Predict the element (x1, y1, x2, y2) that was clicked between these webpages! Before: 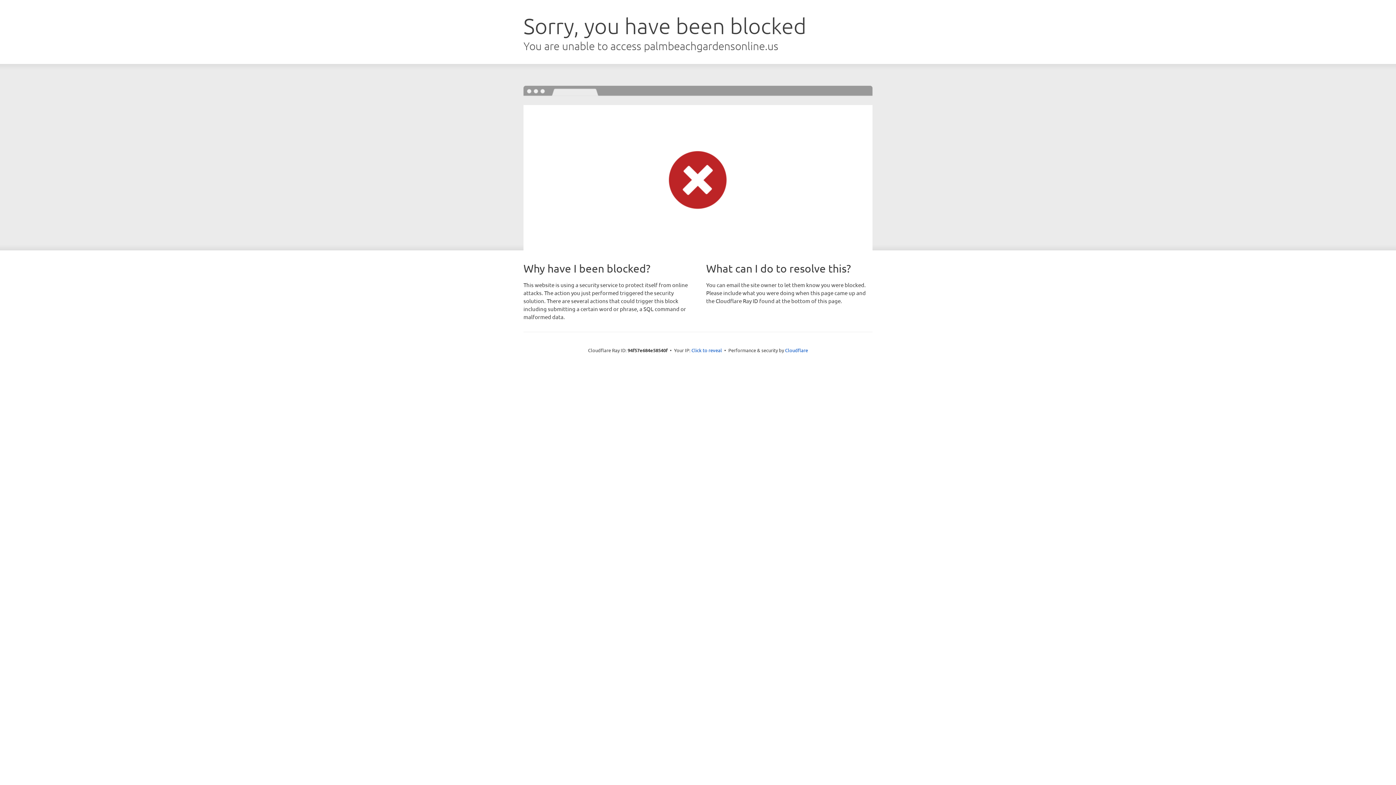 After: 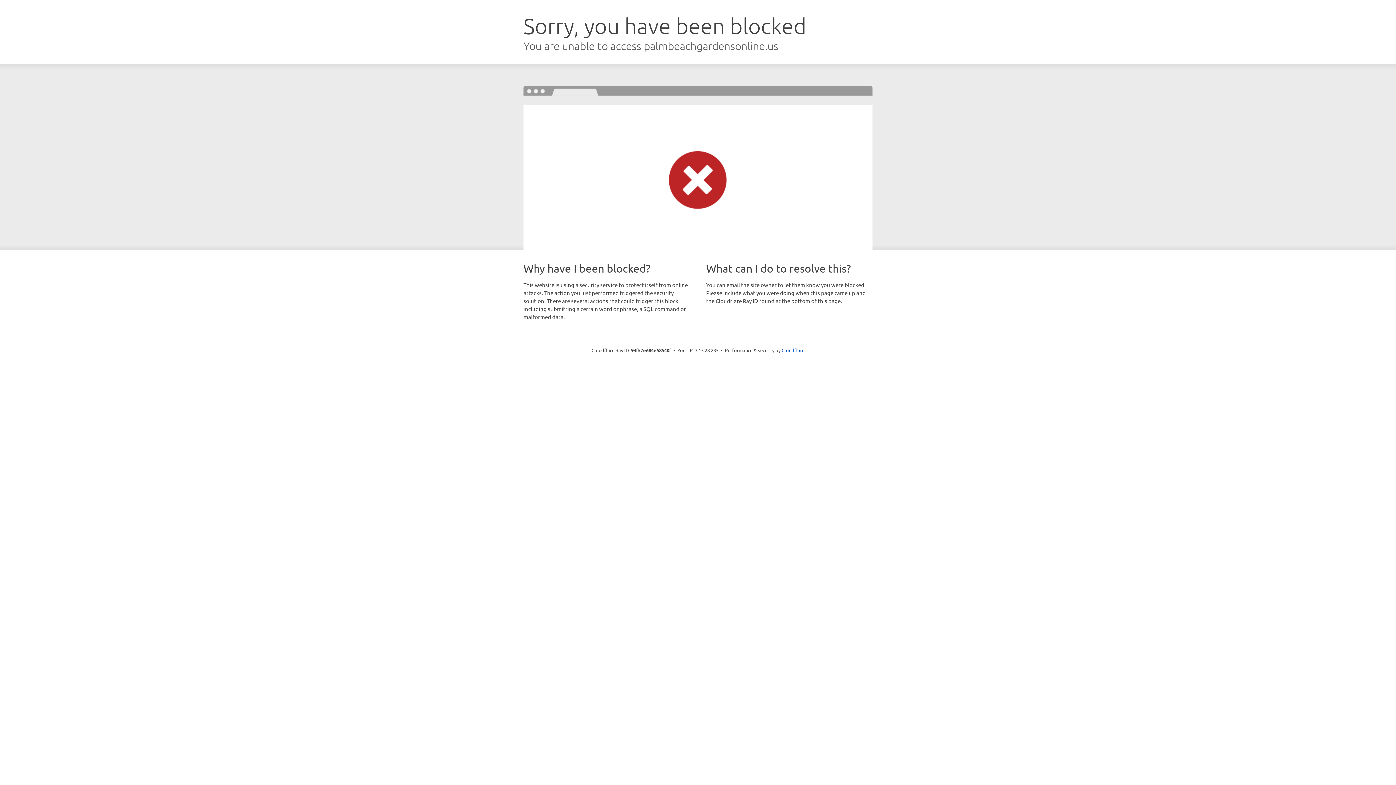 Action: bbox: (691, 346, 722, 353) label: Click to reveal